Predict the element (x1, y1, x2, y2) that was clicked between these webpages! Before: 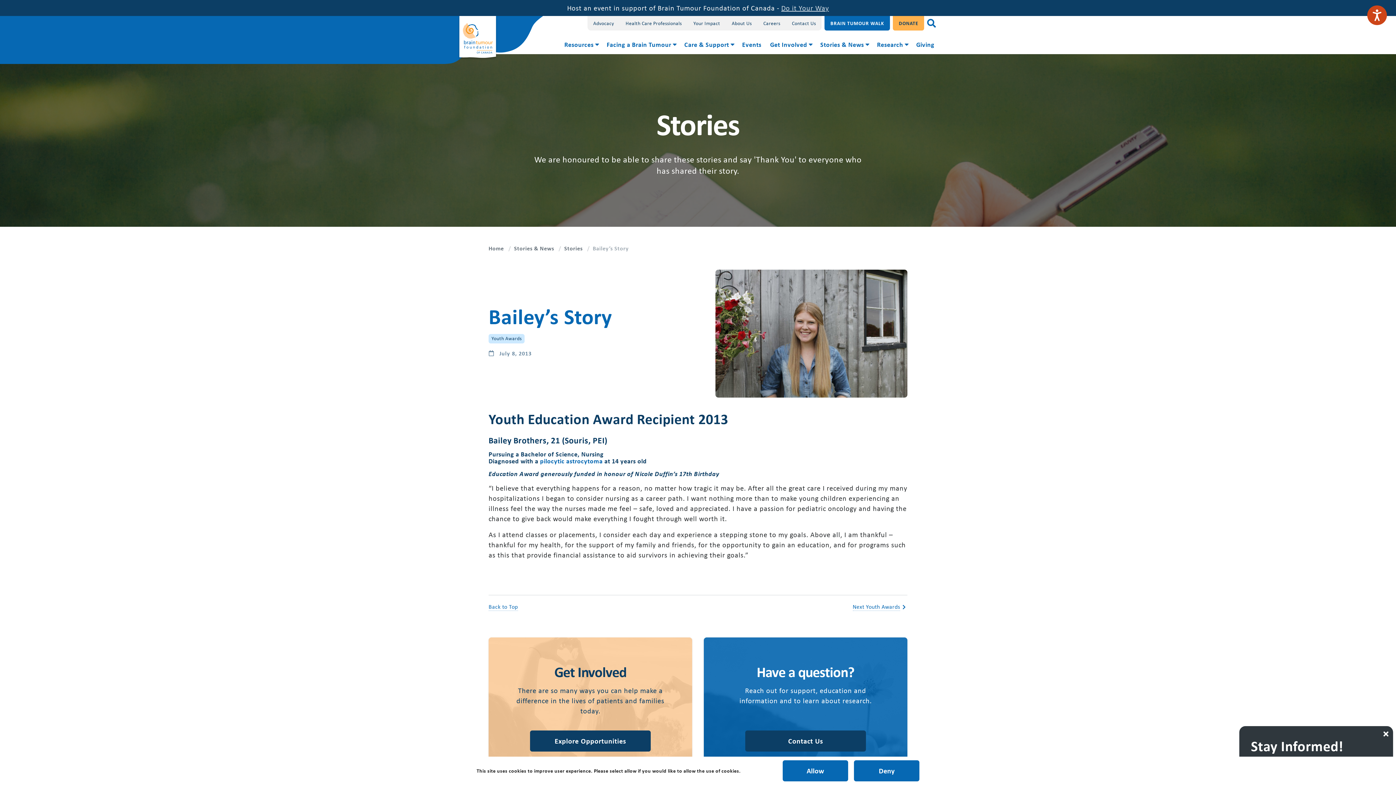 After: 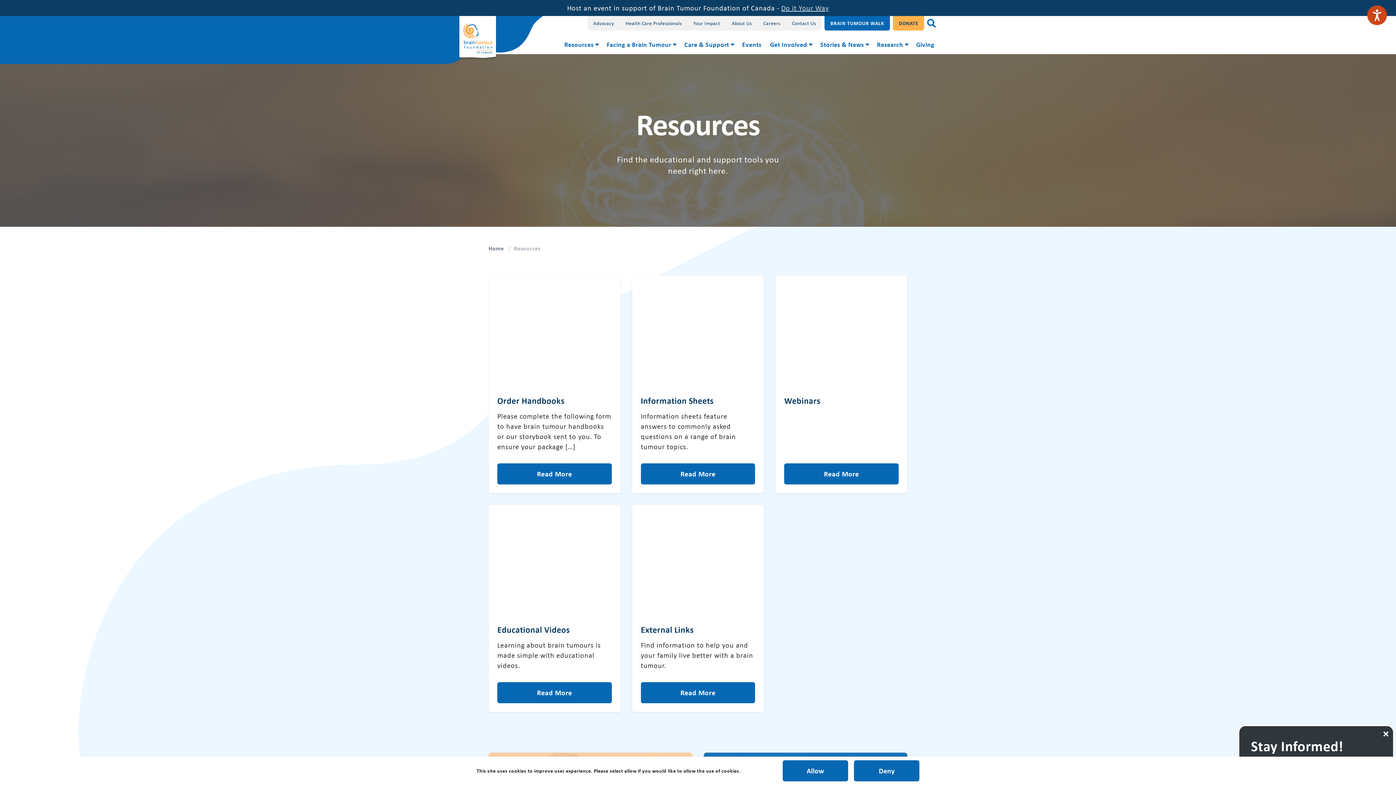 Action: bbox: (560, 36, 602, 54) label: Resources